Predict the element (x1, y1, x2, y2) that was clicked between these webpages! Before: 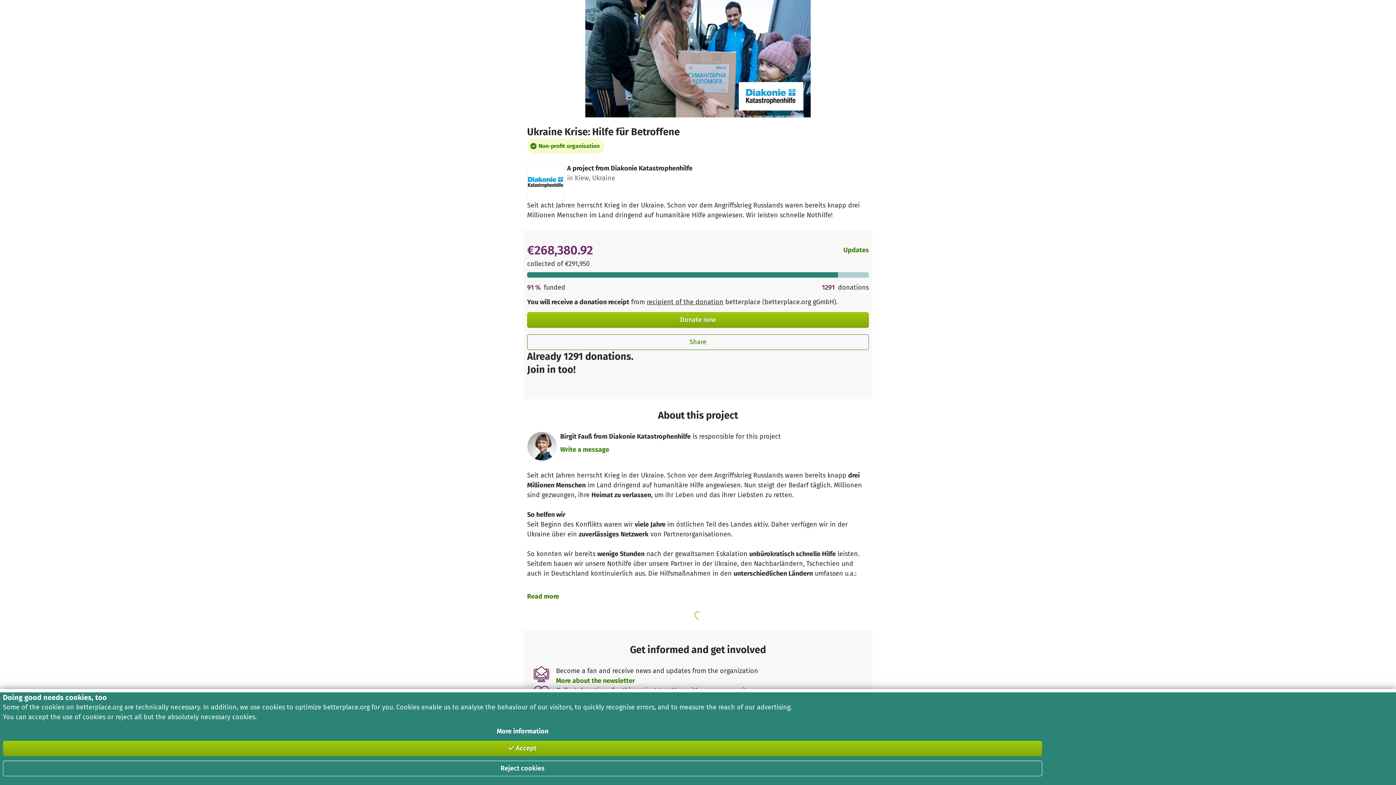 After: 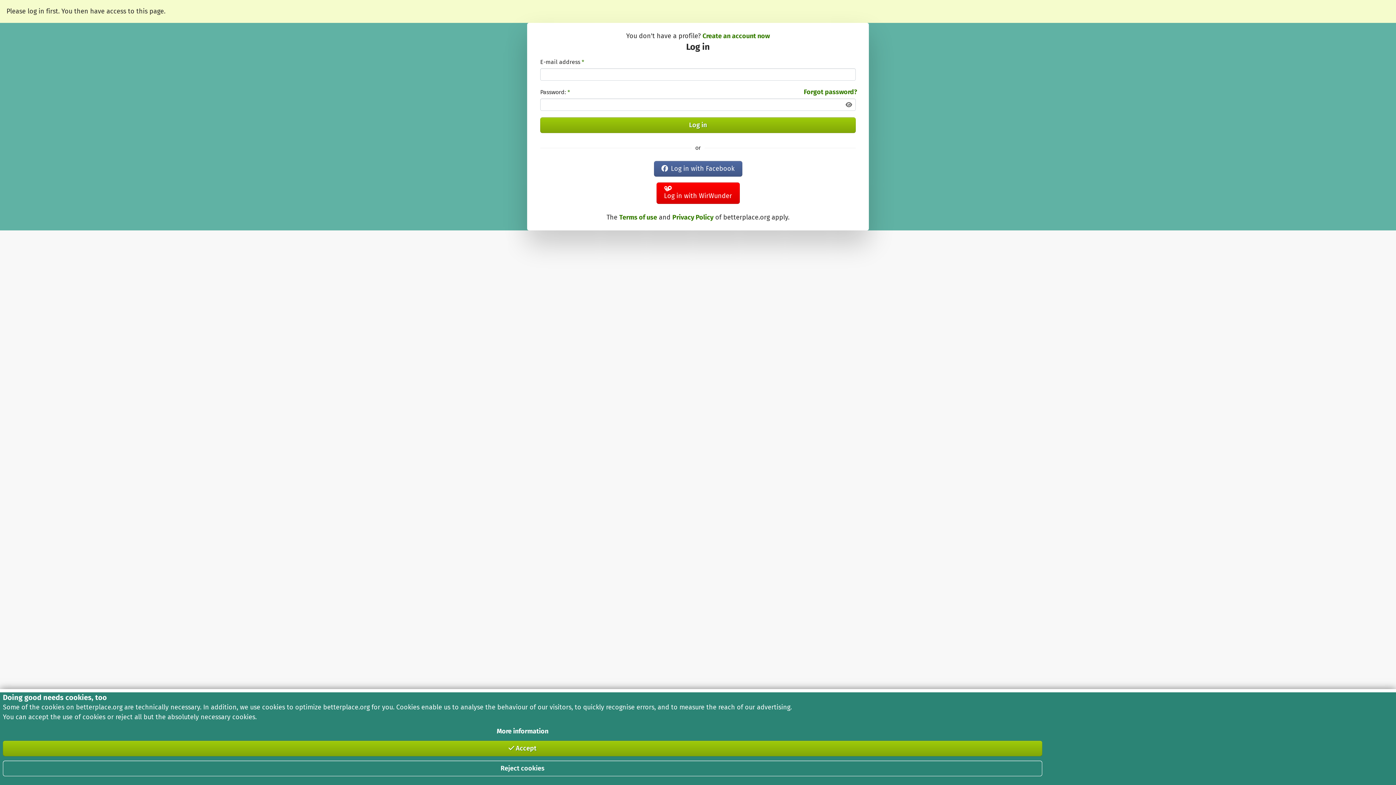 Action: bbox: (560, 445, 609, 453) label: Write a message